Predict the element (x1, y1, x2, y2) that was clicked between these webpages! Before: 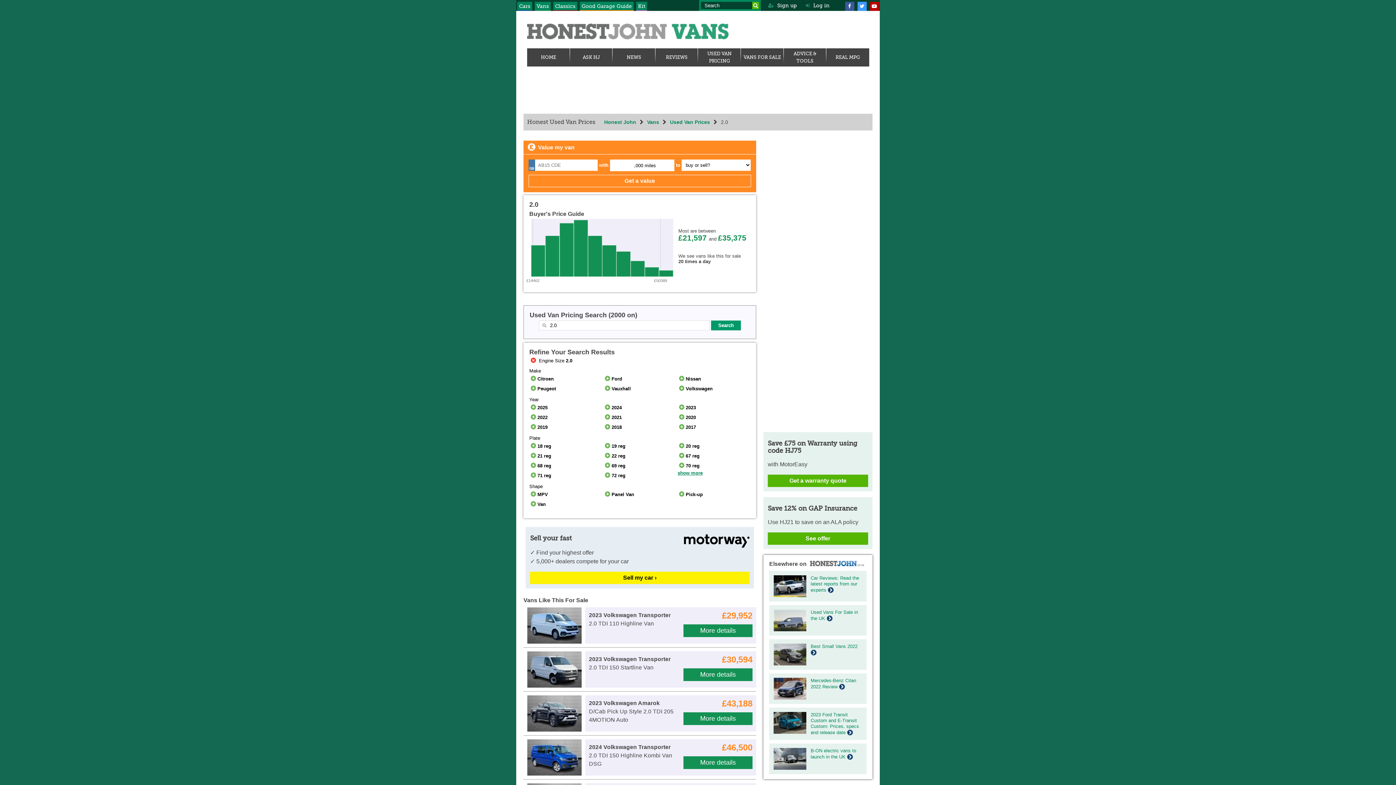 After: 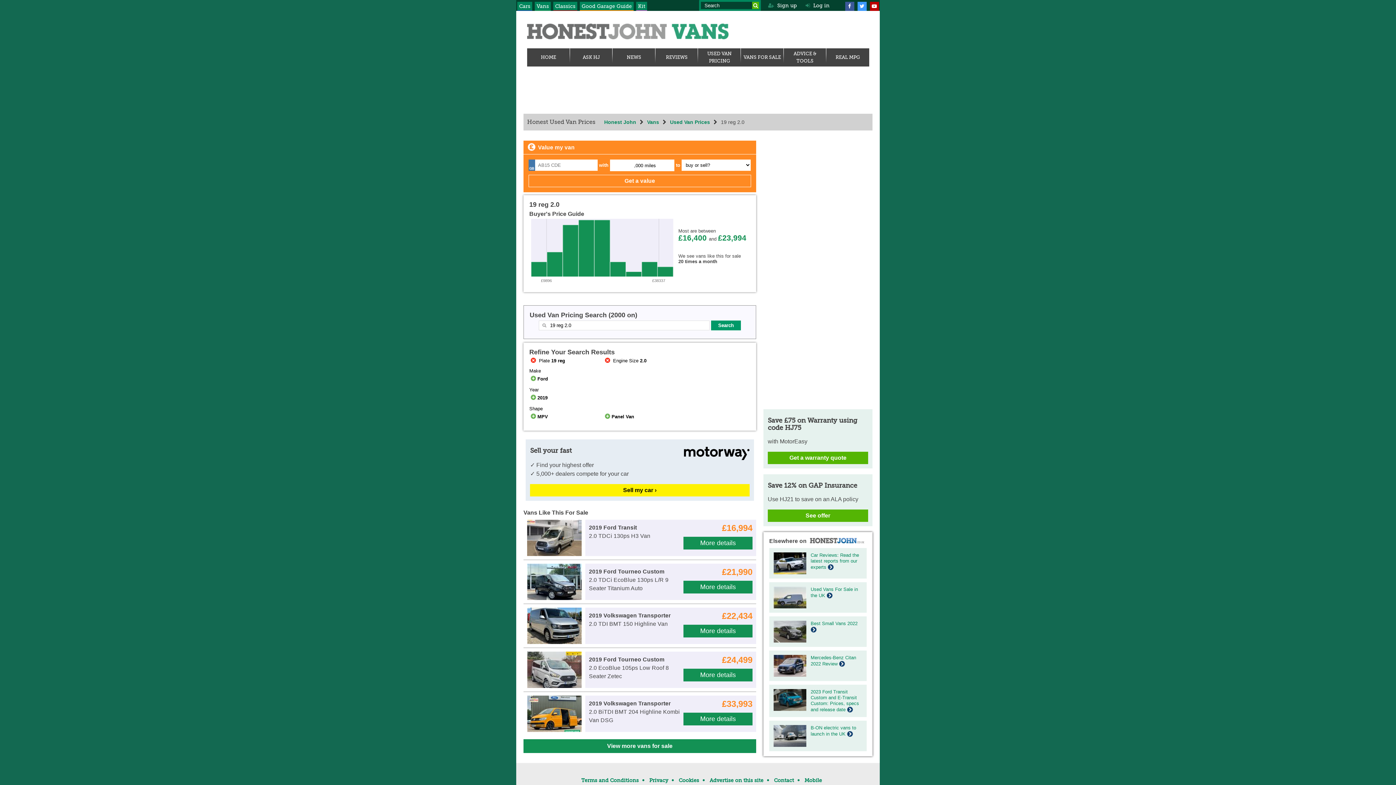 Action: label: 19 reg bbox: (603, 443, 625, 449)